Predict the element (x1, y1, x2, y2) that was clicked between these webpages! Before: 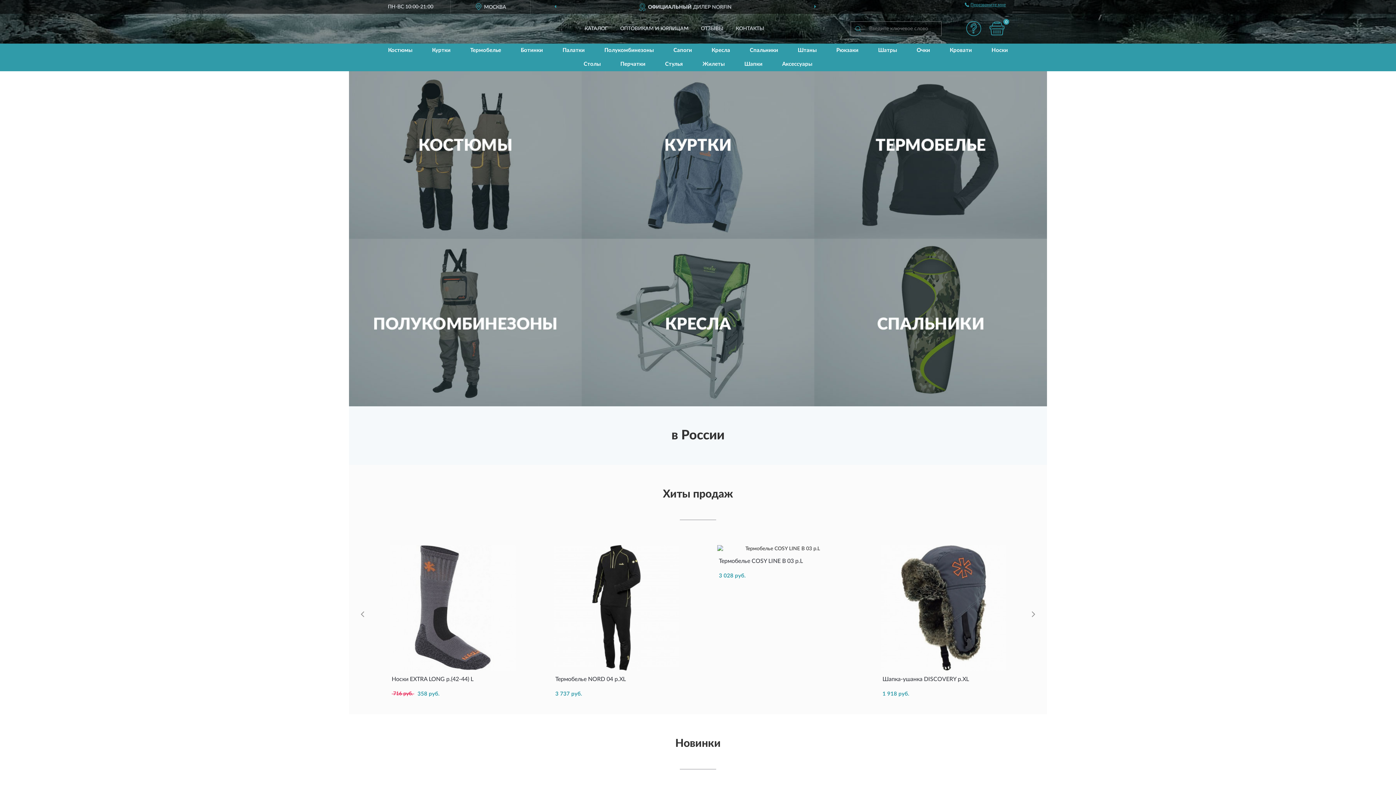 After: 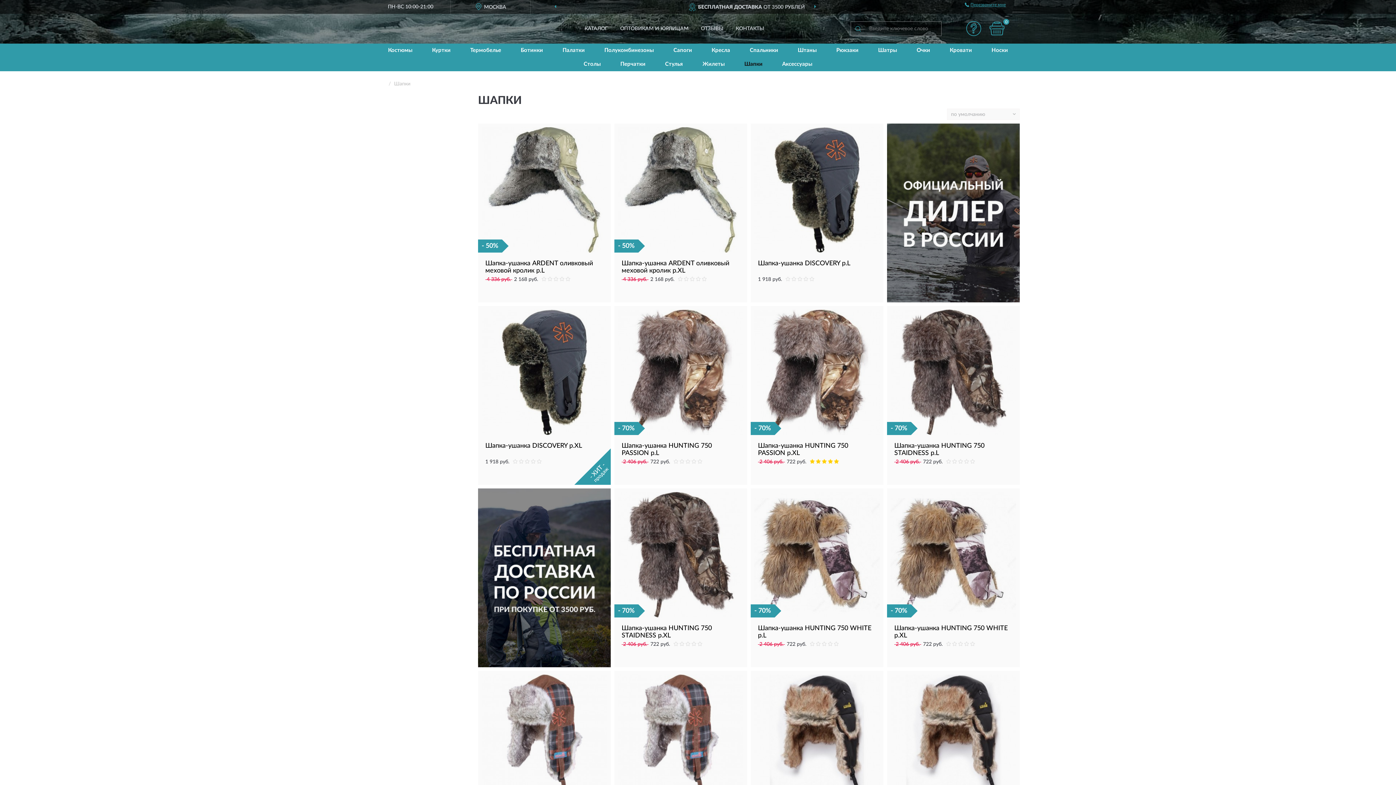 Action: bbox: (735, 57, 771, 71) label: Шапки